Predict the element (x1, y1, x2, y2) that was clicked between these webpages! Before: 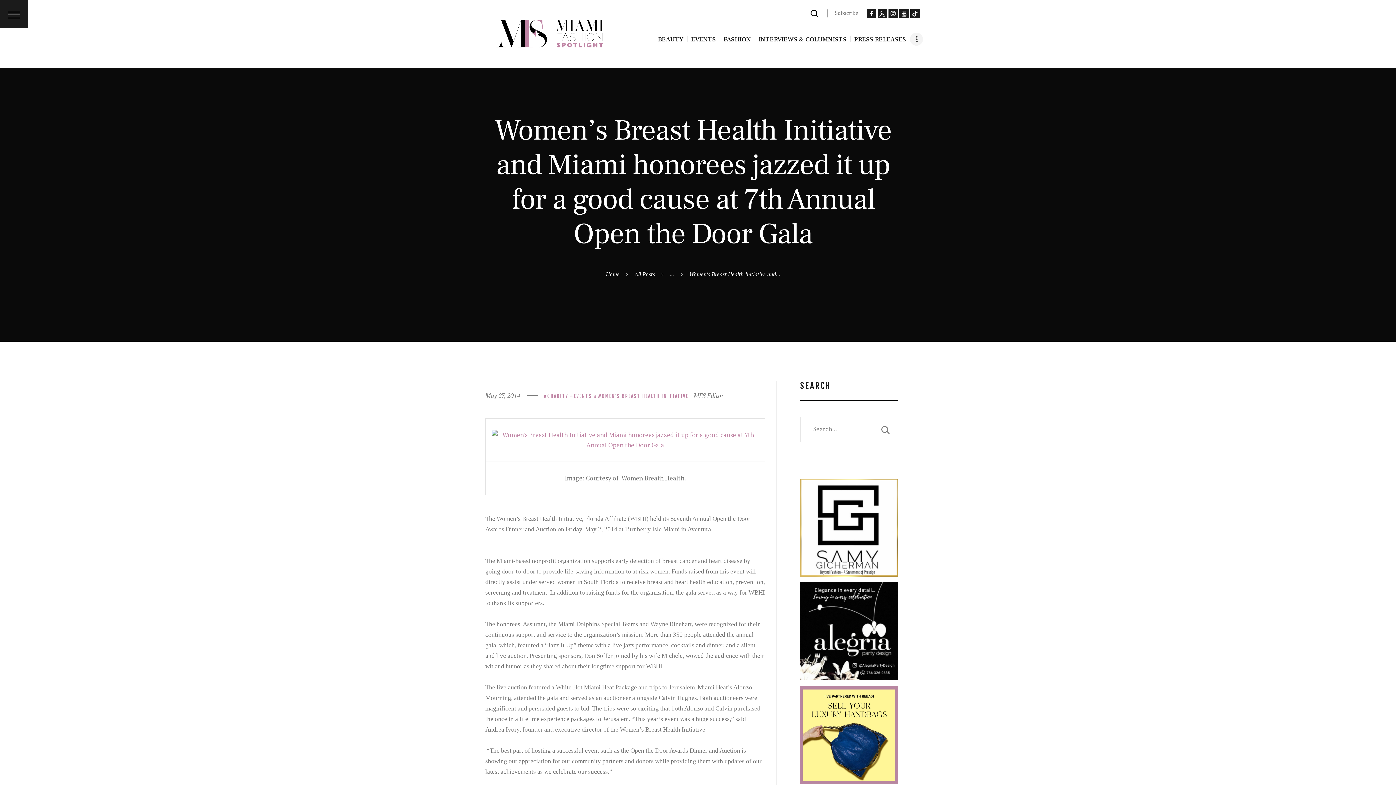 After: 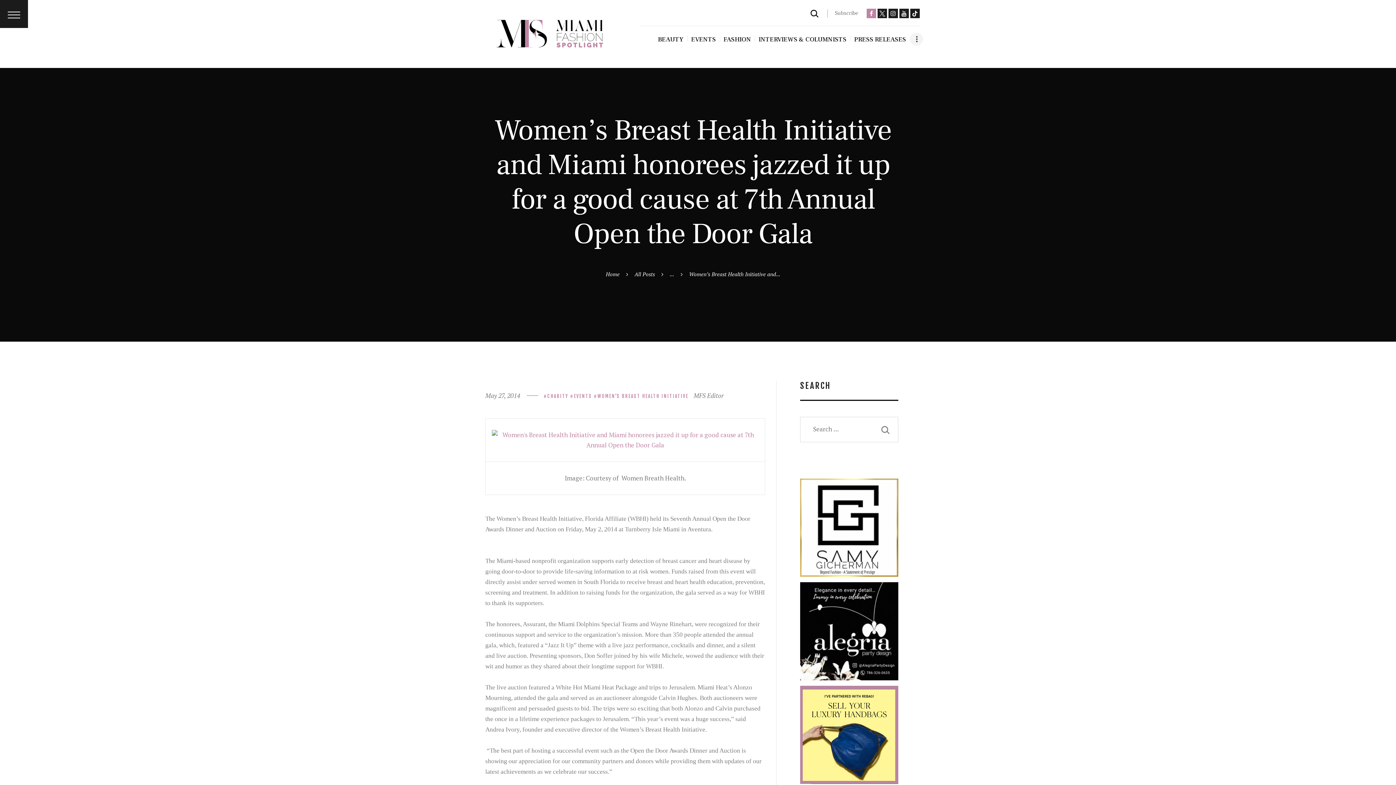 Action: bbox: (866, 8, 876, 18)